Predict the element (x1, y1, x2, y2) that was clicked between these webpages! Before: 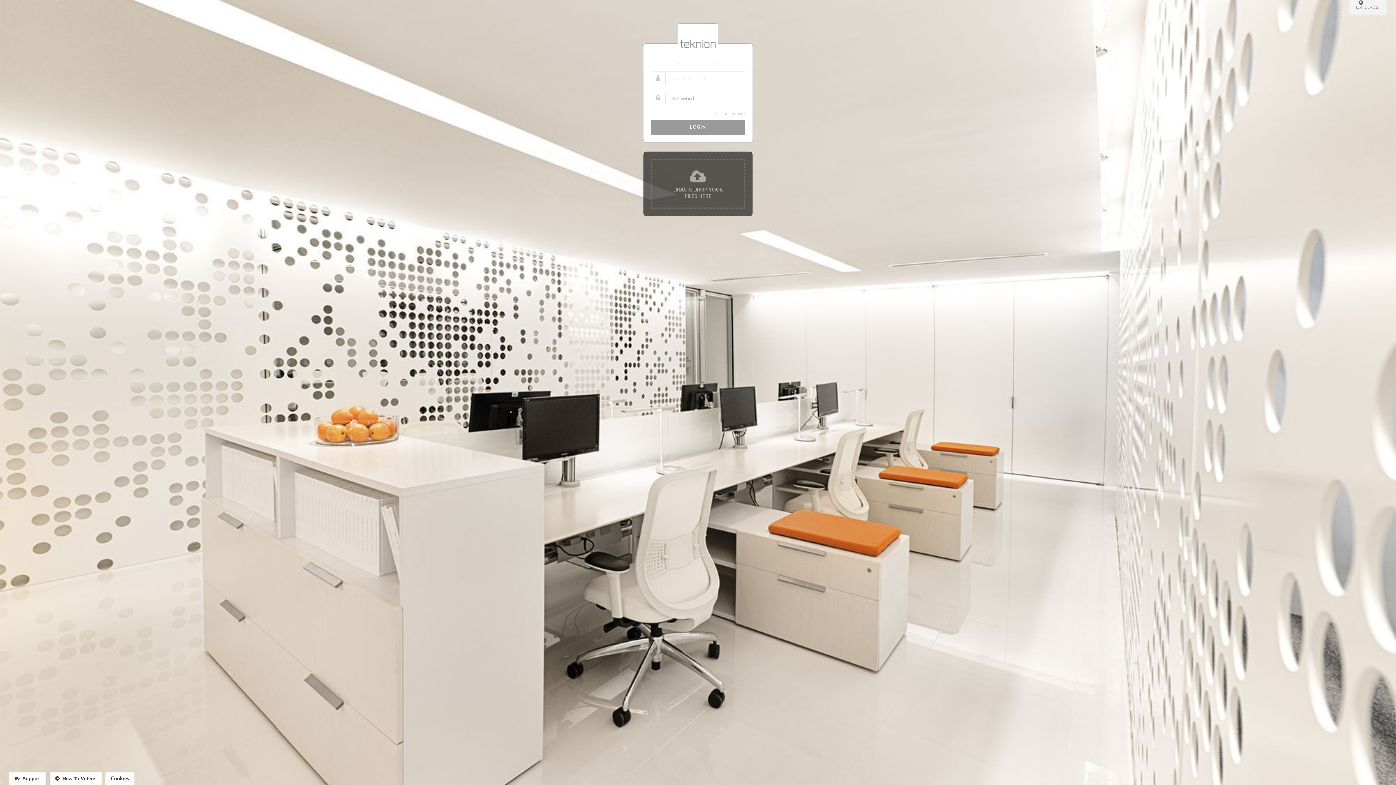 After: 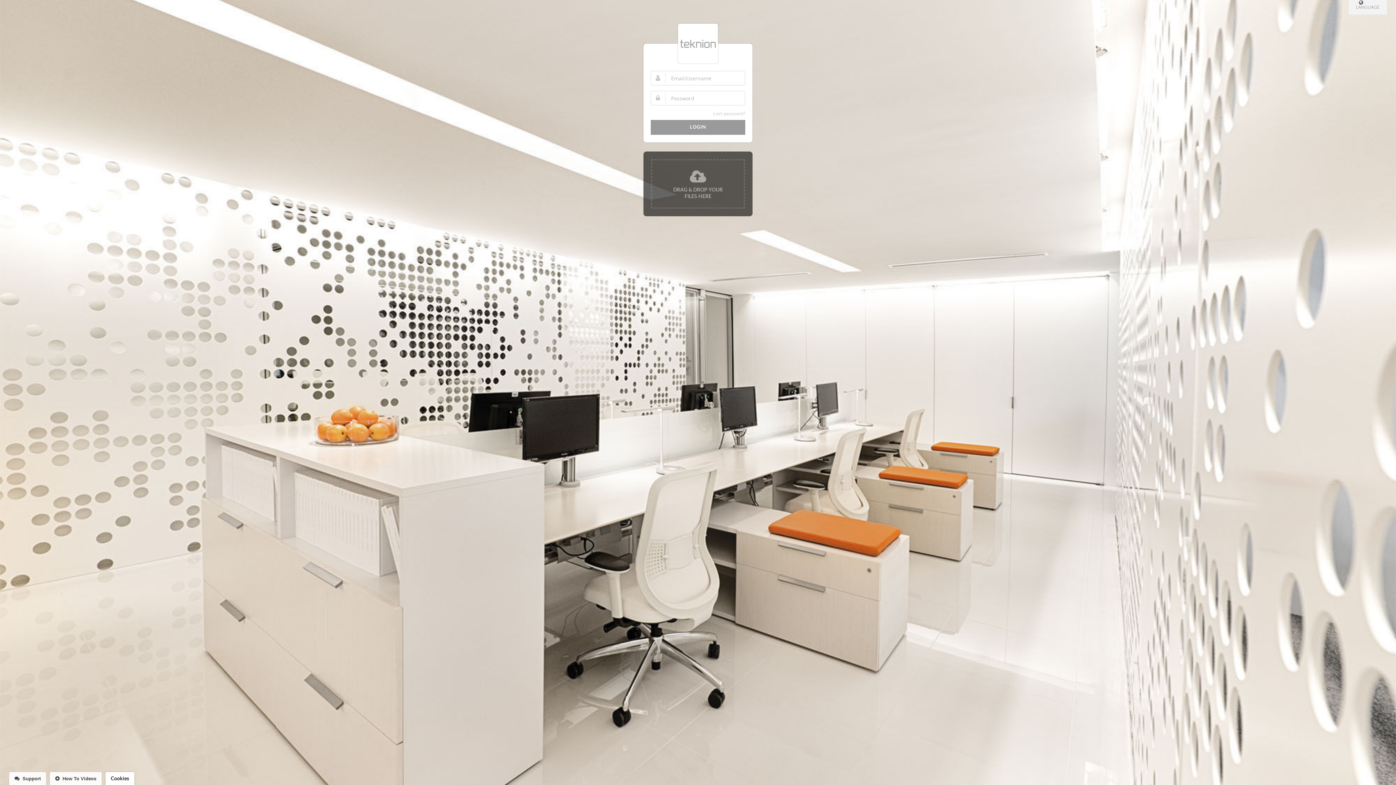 Action: bbox: (105, 772, 134, 785) label: Cookies